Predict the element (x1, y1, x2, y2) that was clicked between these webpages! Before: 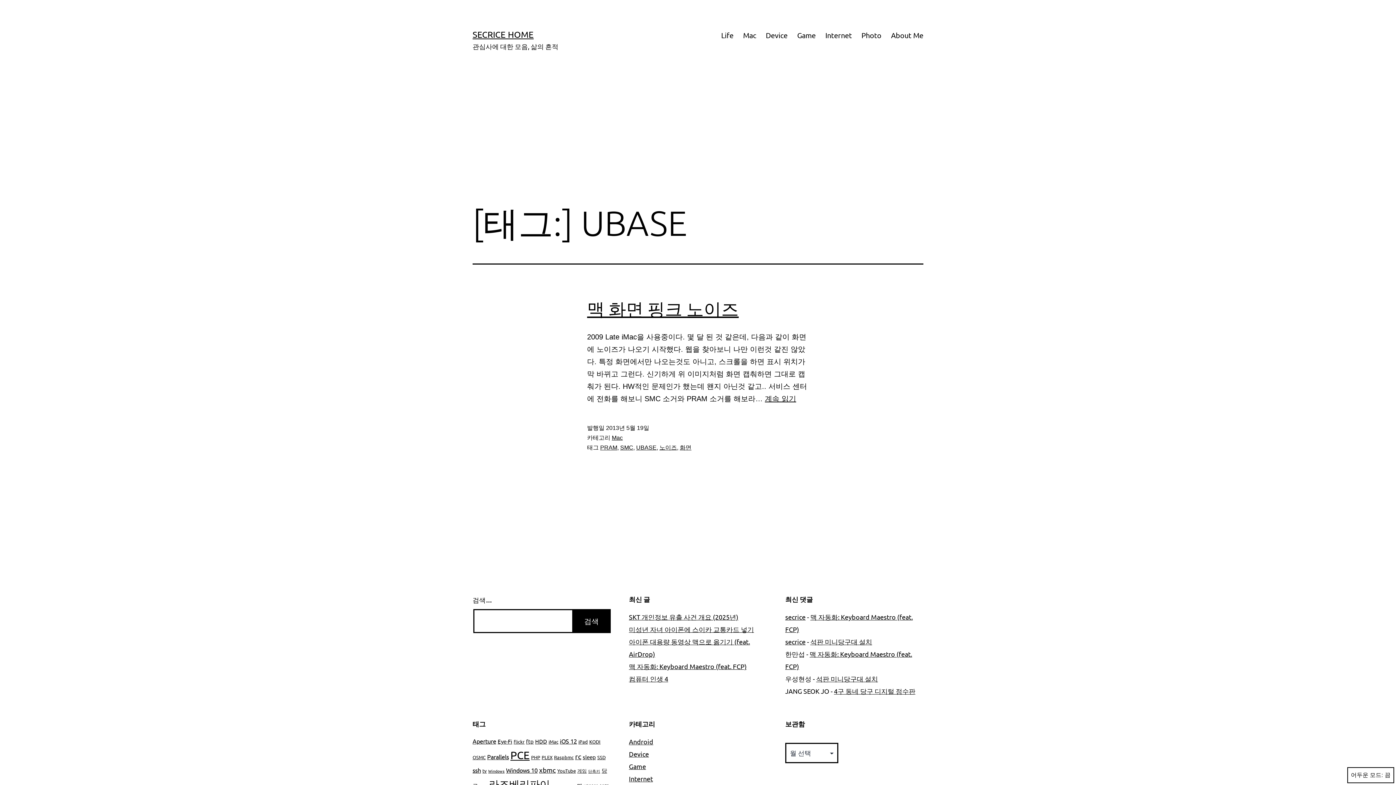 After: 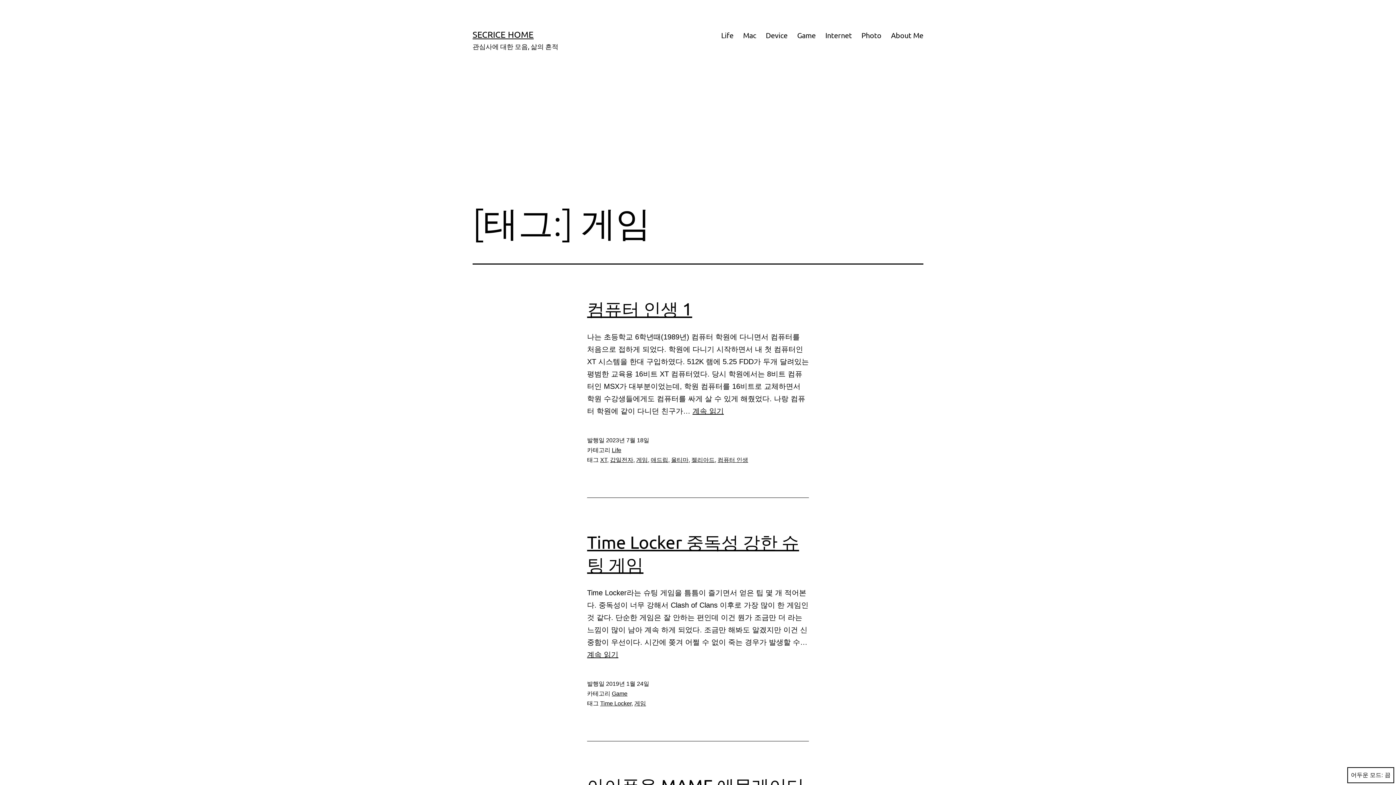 Action: bbox: (577, 768, 586, 774) label: 게임 (3 아이템)